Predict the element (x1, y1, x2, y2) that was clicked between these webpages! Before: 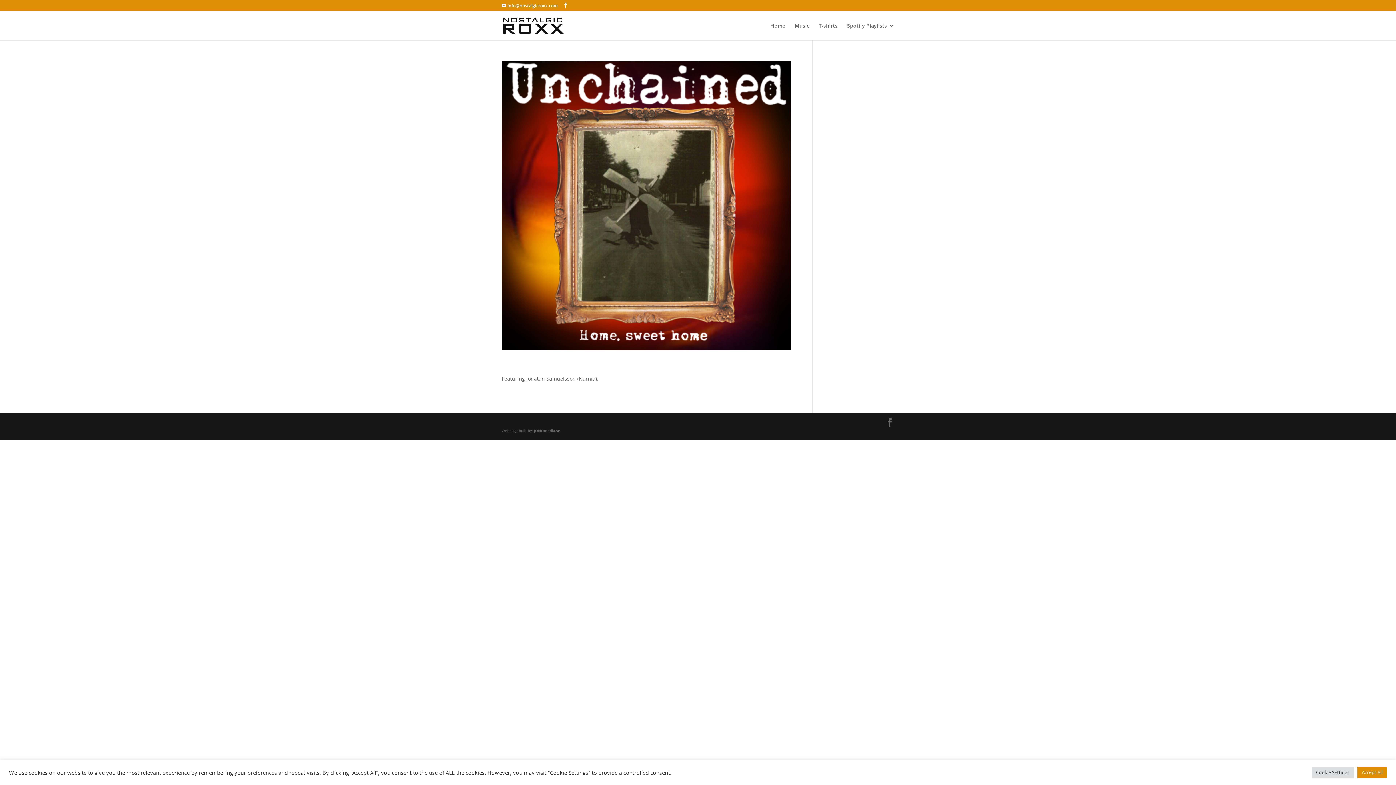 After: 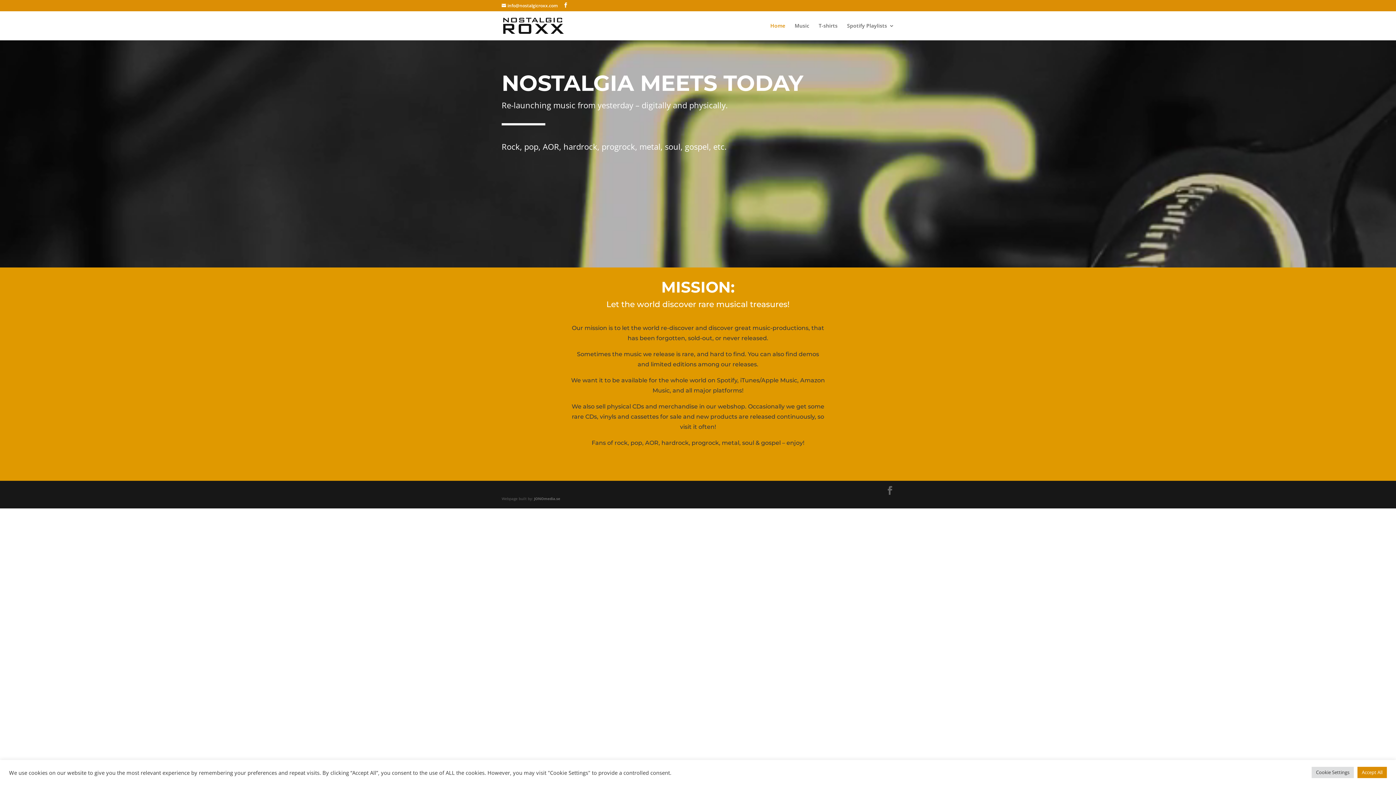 Action: bbox: (770, 23, 785, 40) label: Home